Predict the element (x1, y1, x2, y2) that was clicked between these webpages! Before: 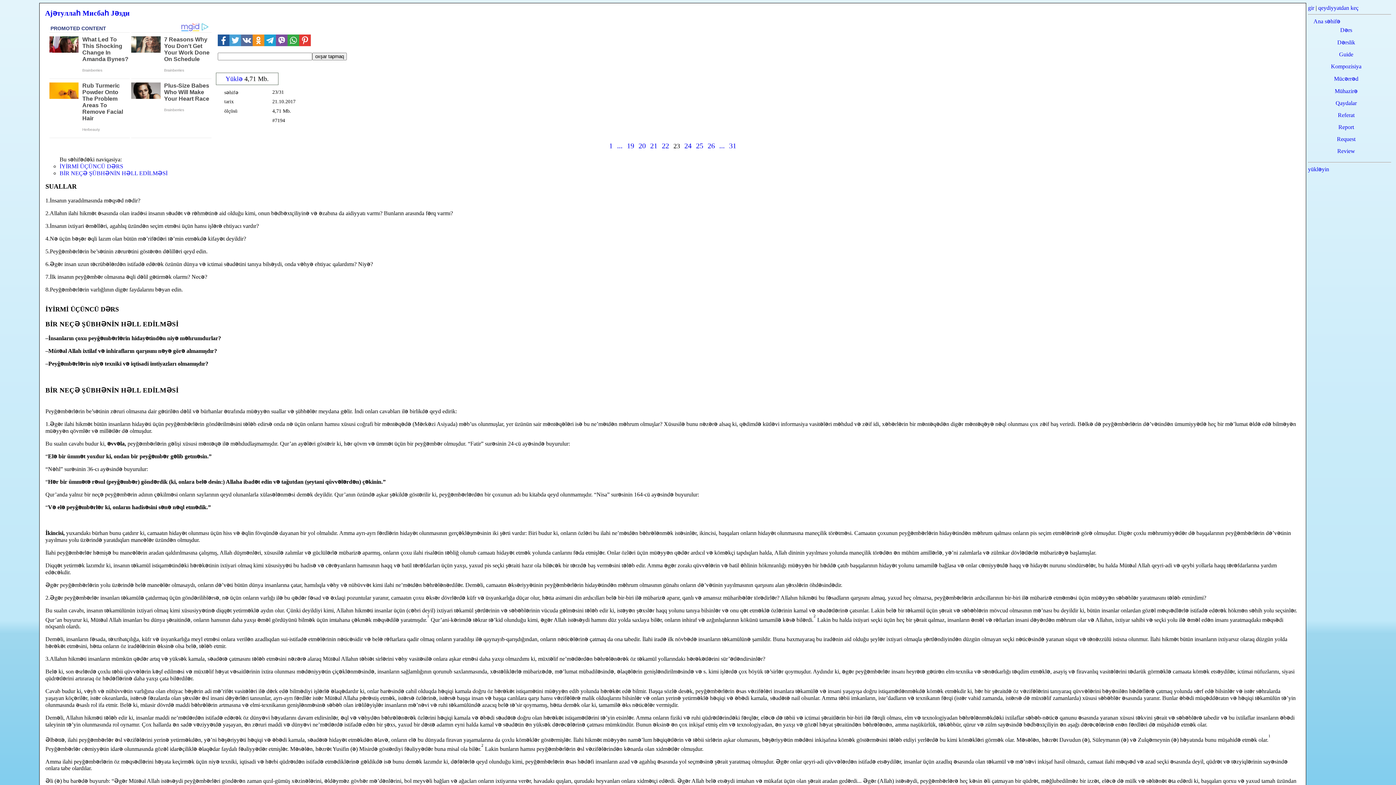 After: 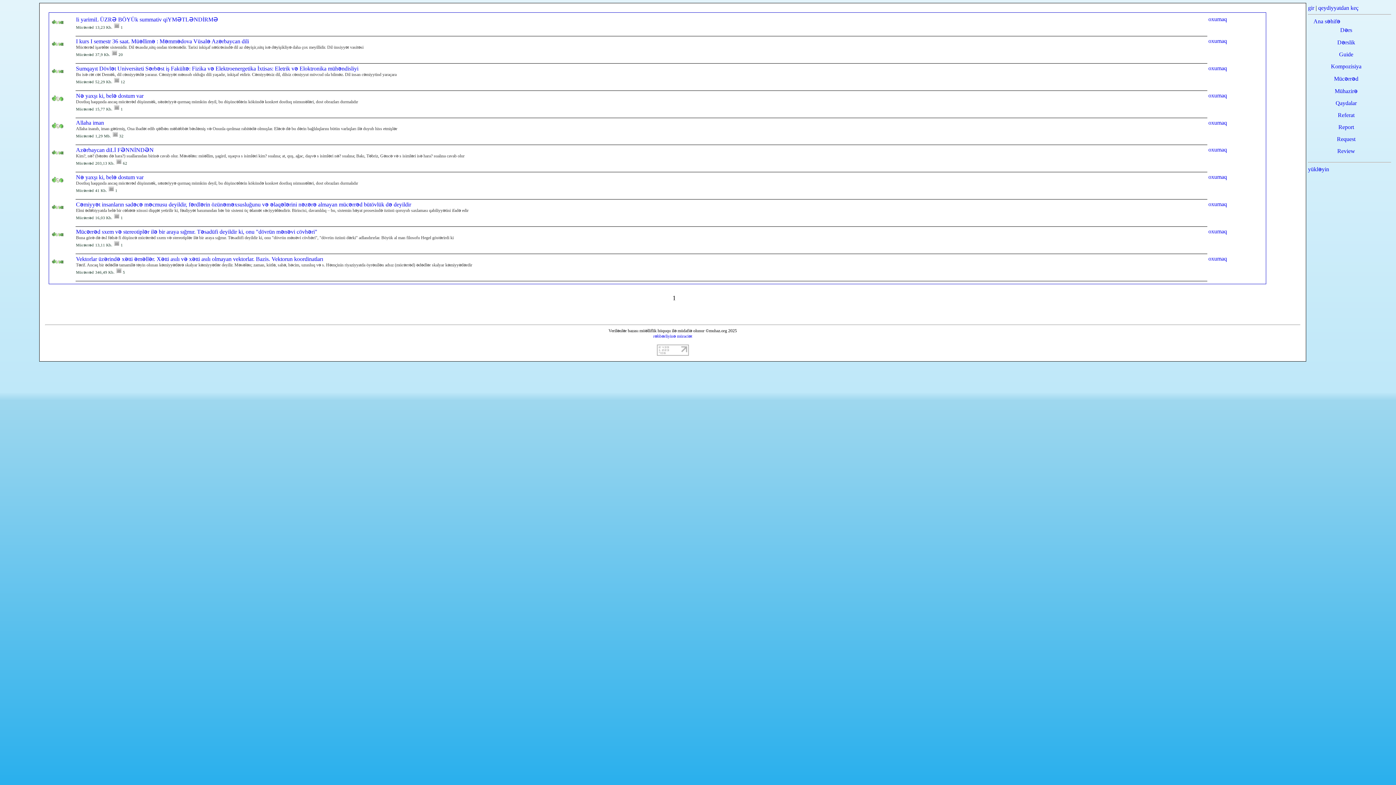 Action: label: Mücərrəd bbox: (1334, 75, 1358, 81)